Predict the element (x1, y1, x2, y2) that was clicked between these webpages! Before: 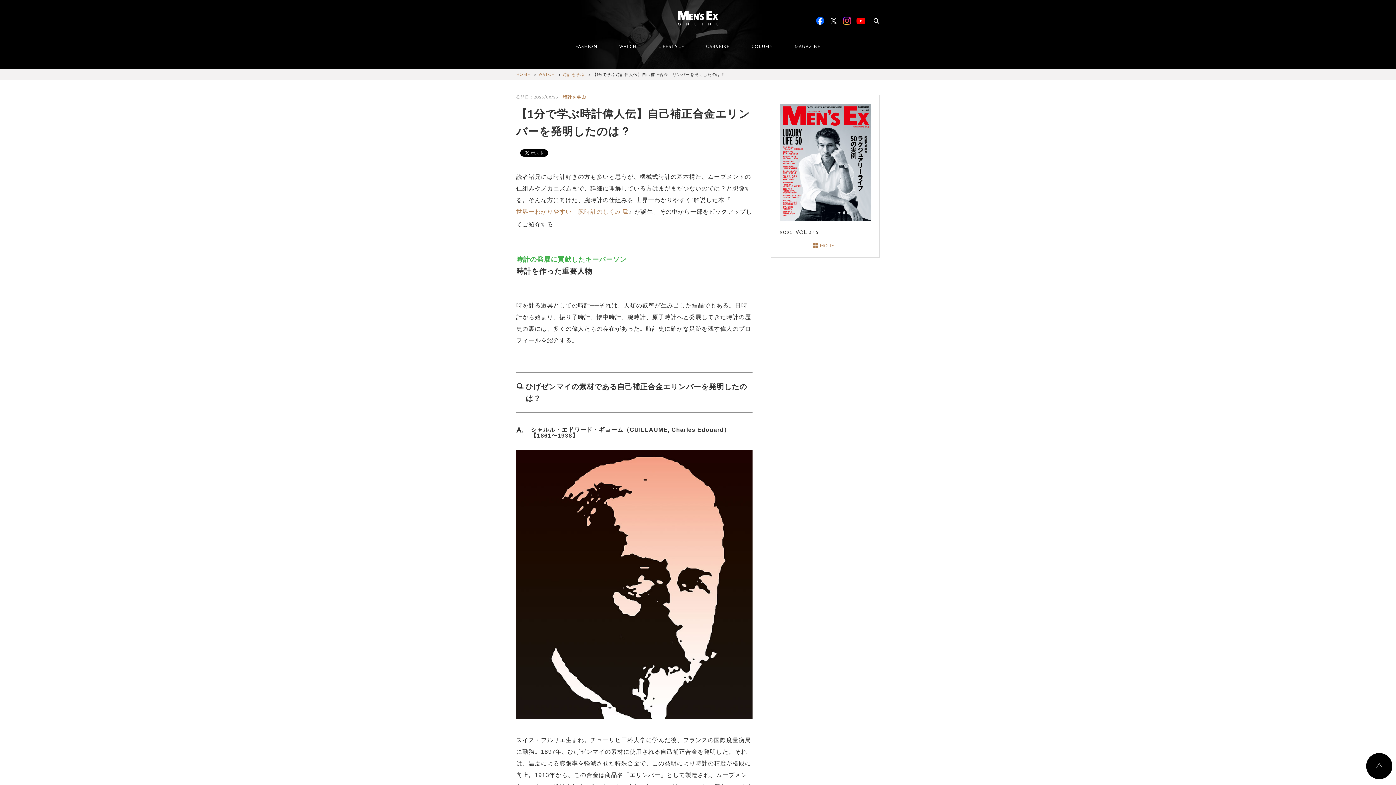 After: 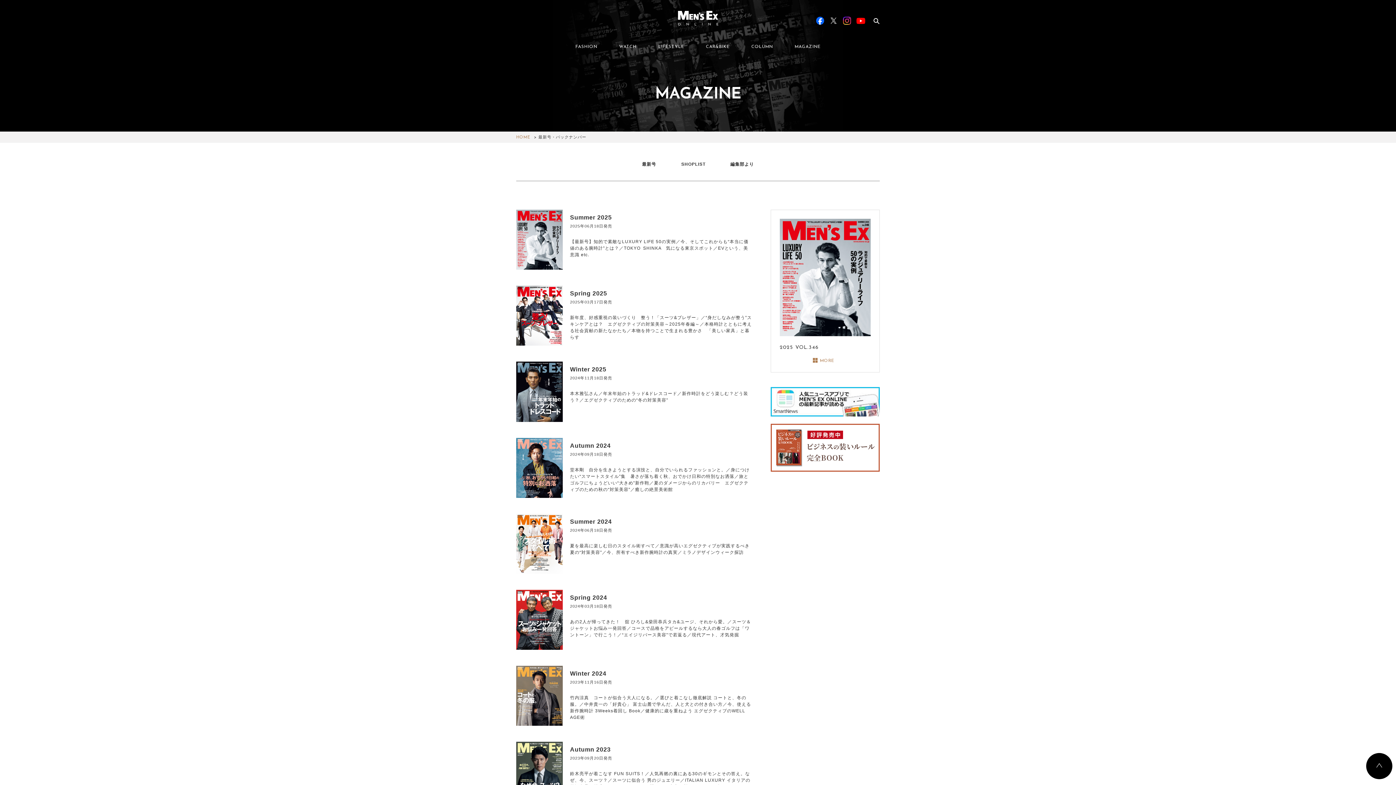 Action: label: MAGAZINE bbox: (784, 37, 831, 55)